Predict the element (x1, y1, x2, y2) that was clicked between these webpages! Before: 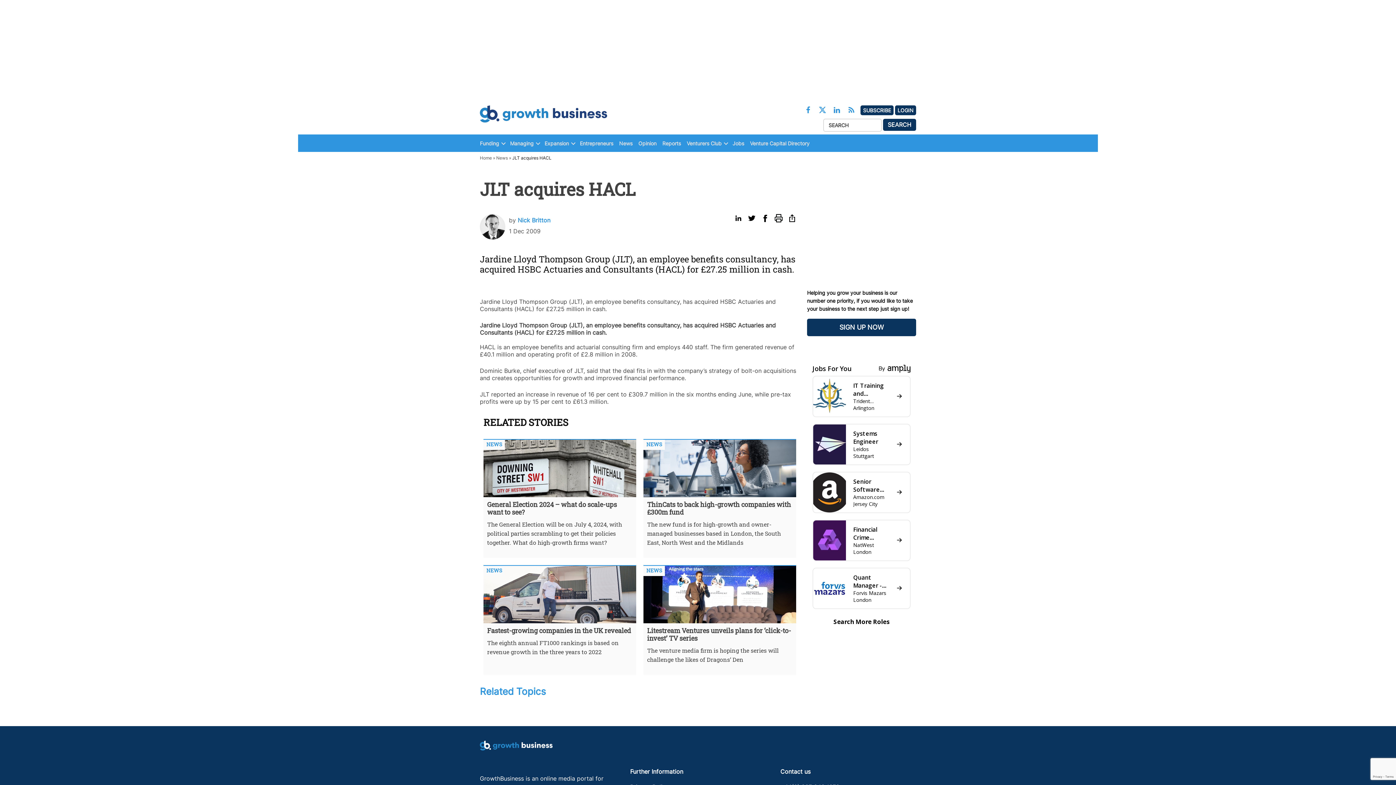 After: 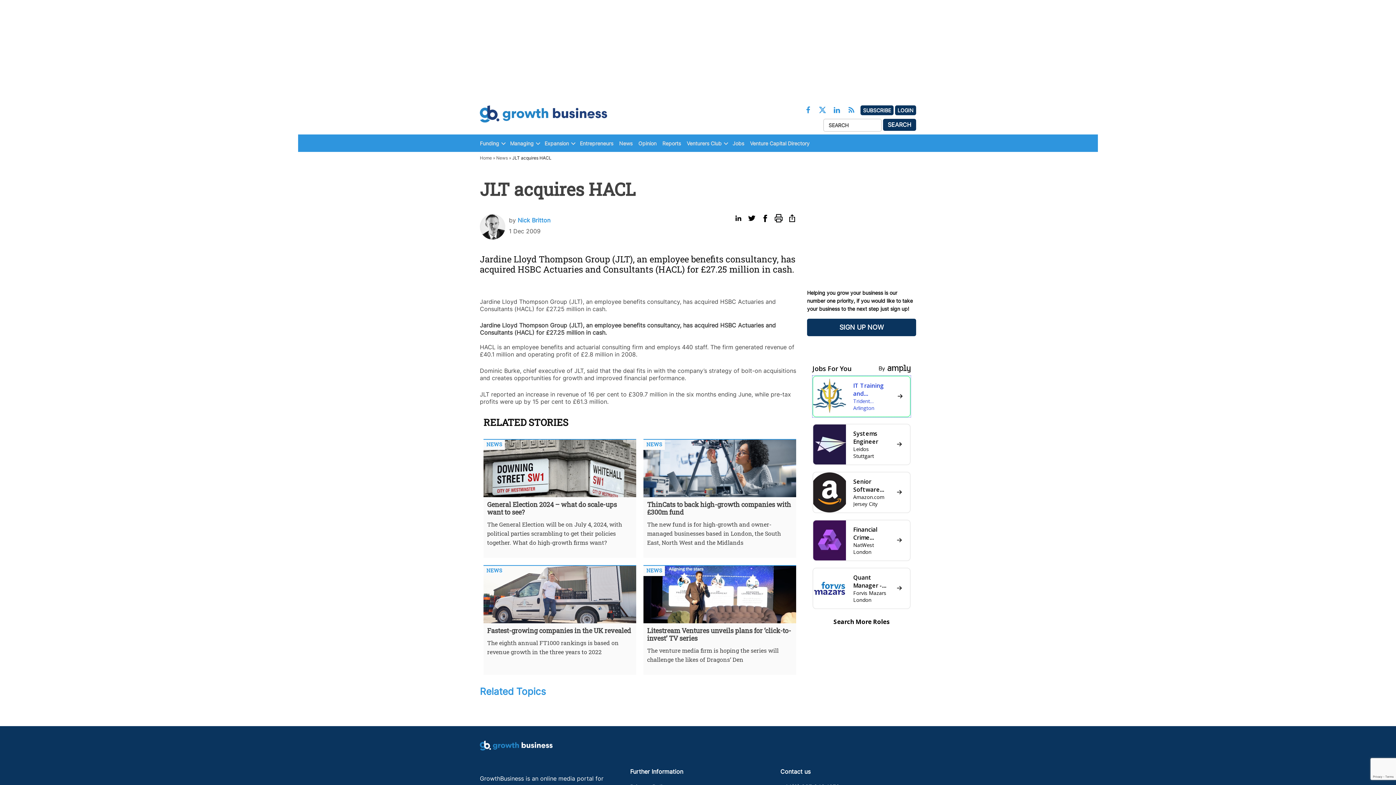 Action: bbox: (812, 376, 910, 417) label:  
IT Training and Learning Specialist
Trident Maritime Systems
Arlington
 